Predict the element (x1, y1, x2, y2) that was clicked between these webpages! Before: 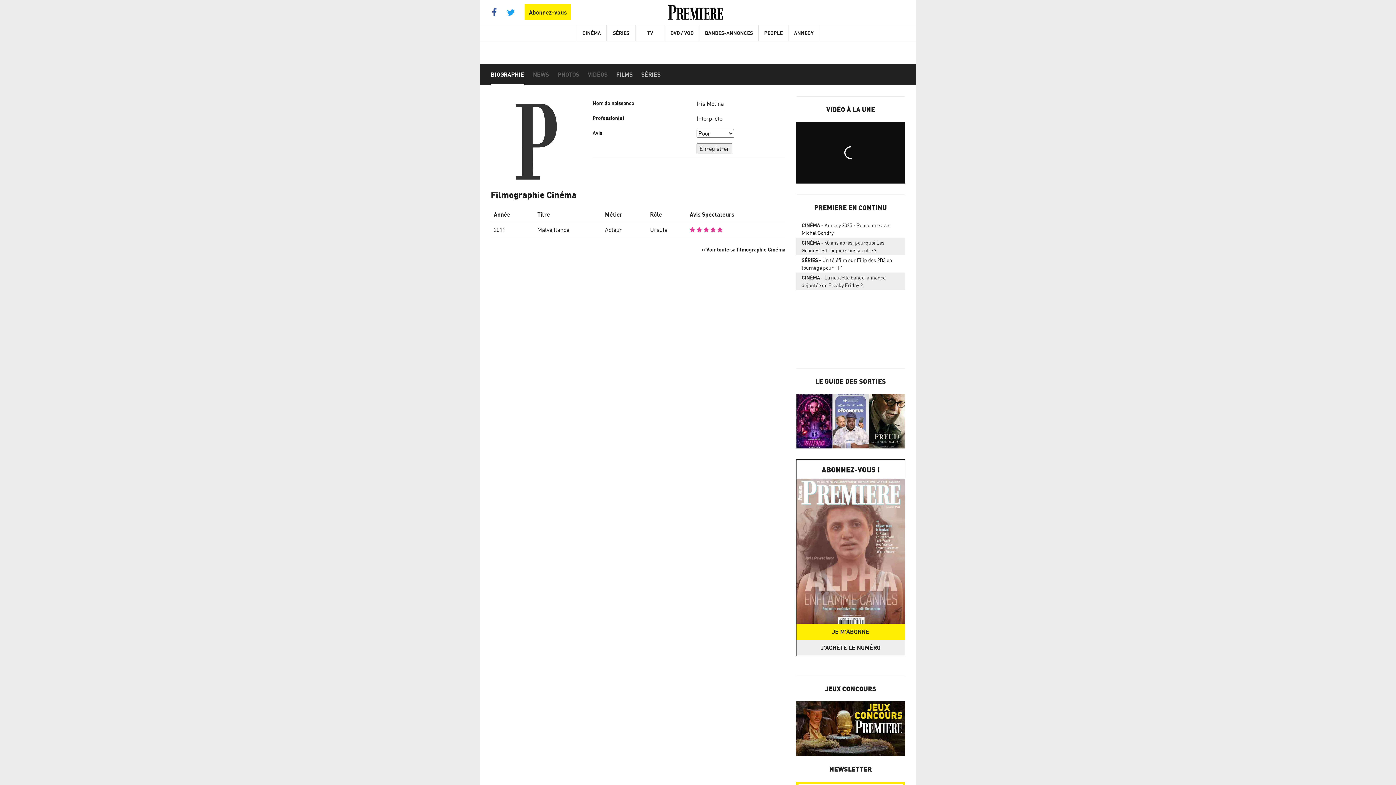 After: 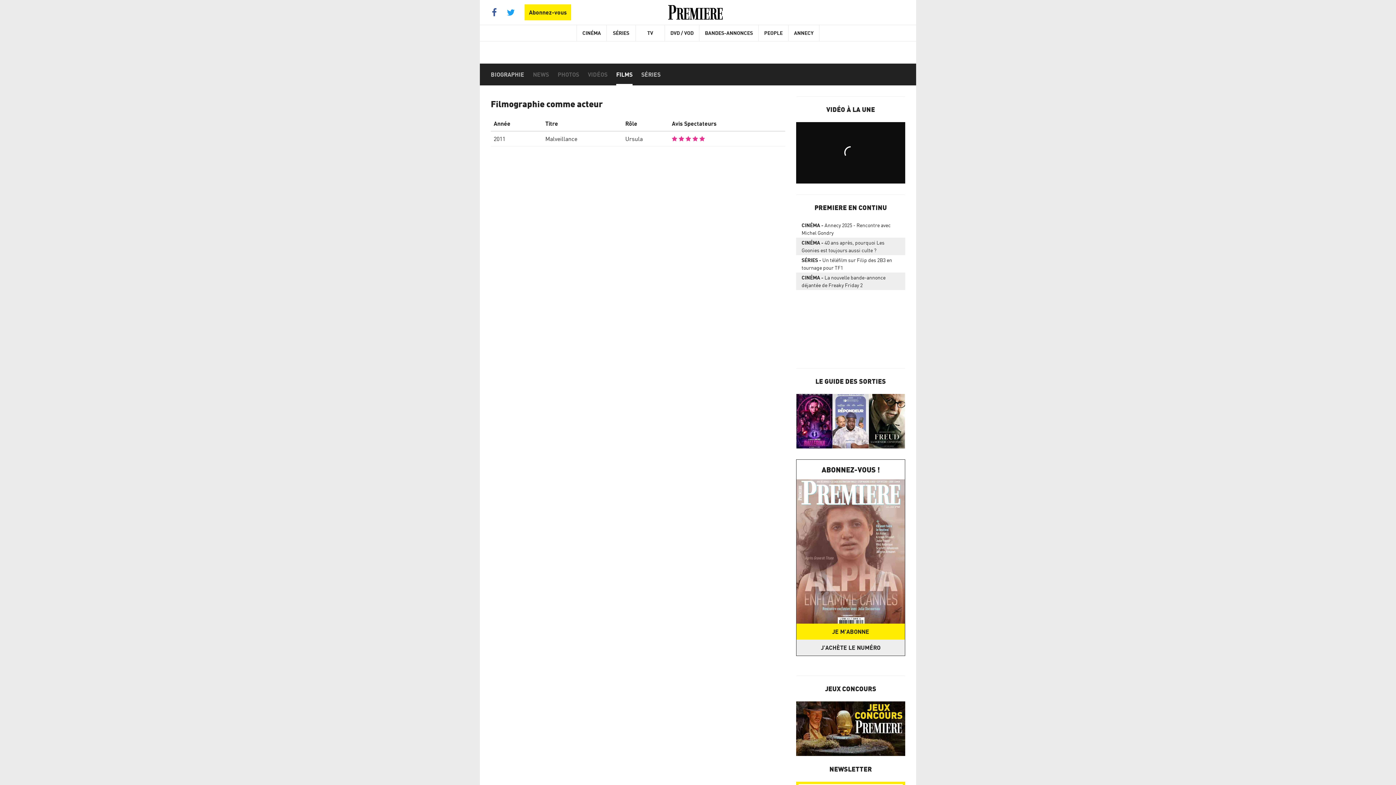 Action: bbox: (702, 246, 785, 252) label: » Voir toute sa filmographie Cinéma